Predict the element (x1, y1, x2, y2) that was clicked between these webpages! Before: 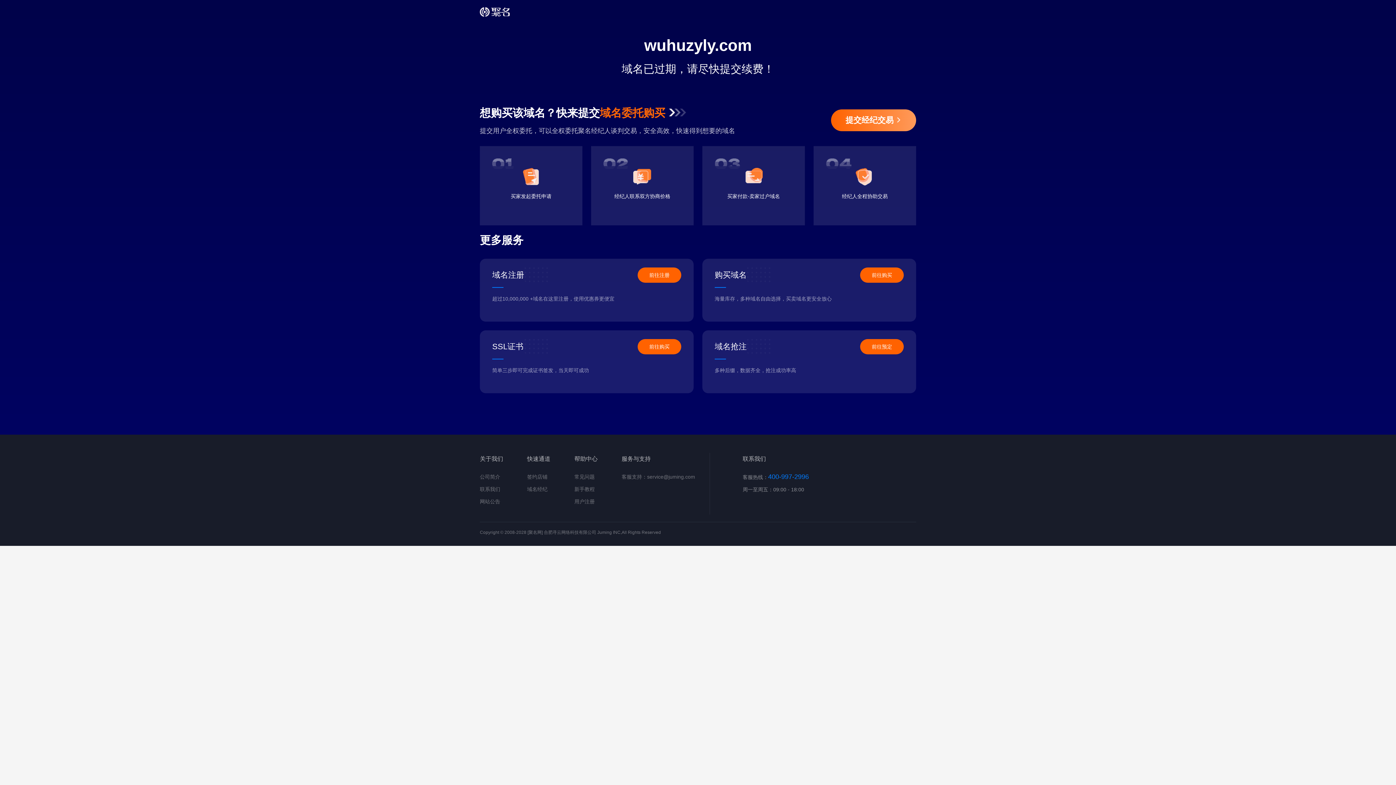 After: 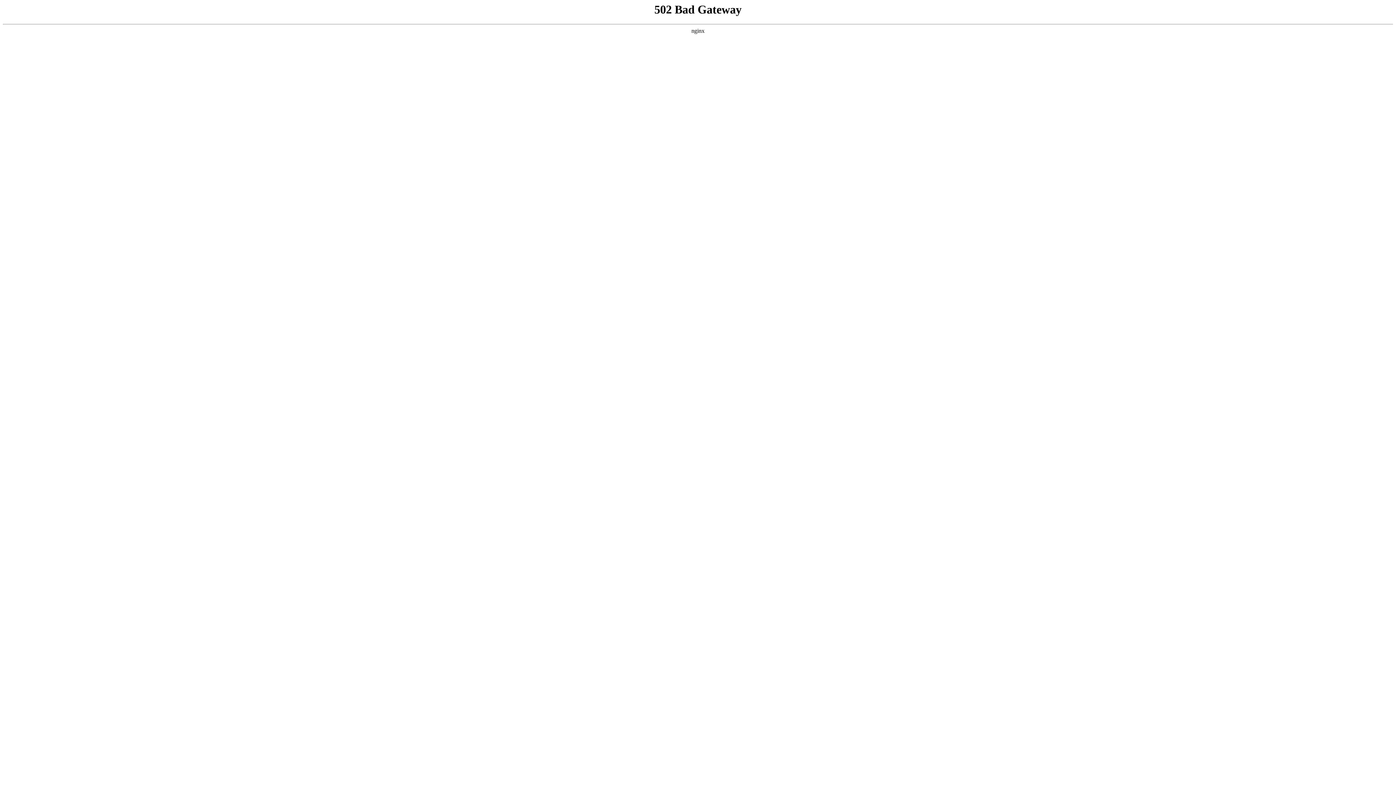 Action: label: 网站公告 bbox: (480, 498, 500, 504)